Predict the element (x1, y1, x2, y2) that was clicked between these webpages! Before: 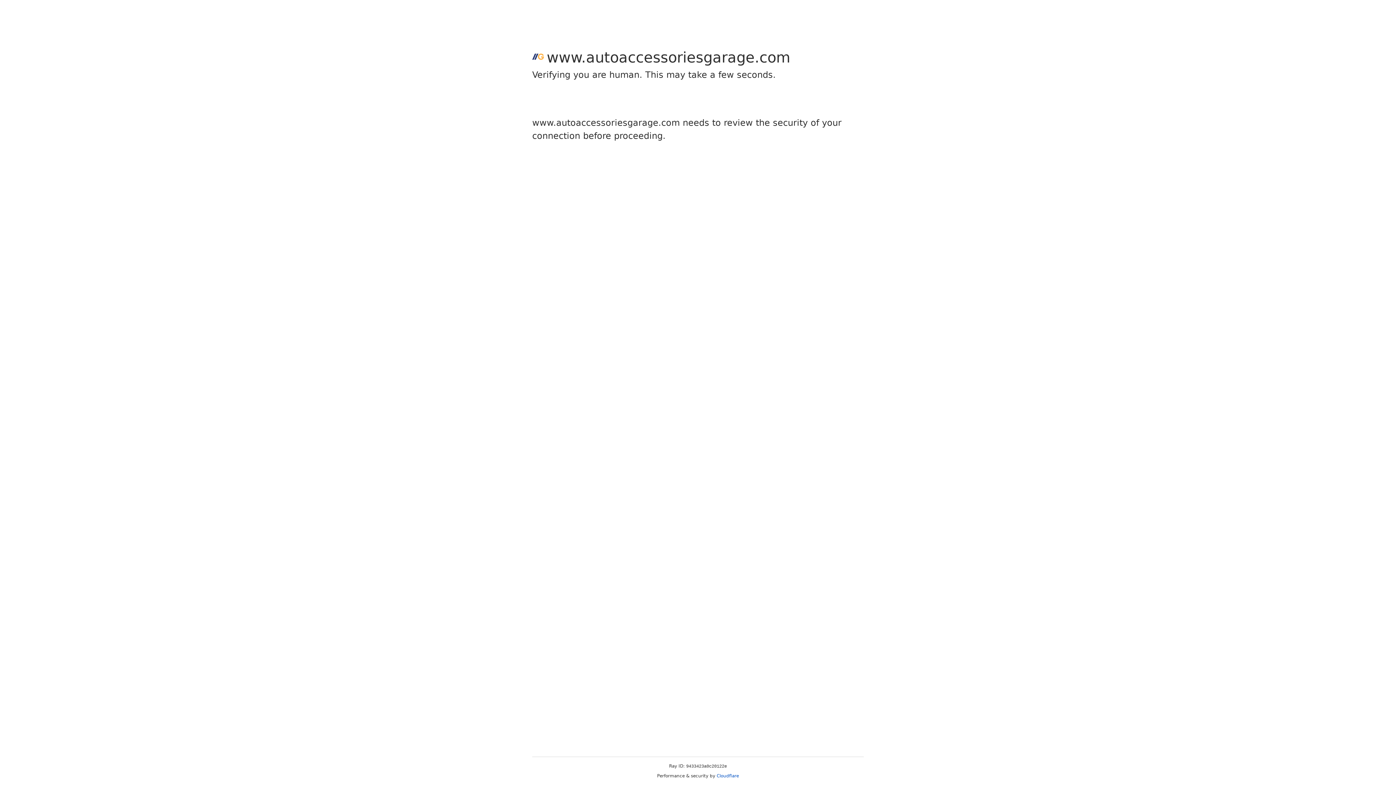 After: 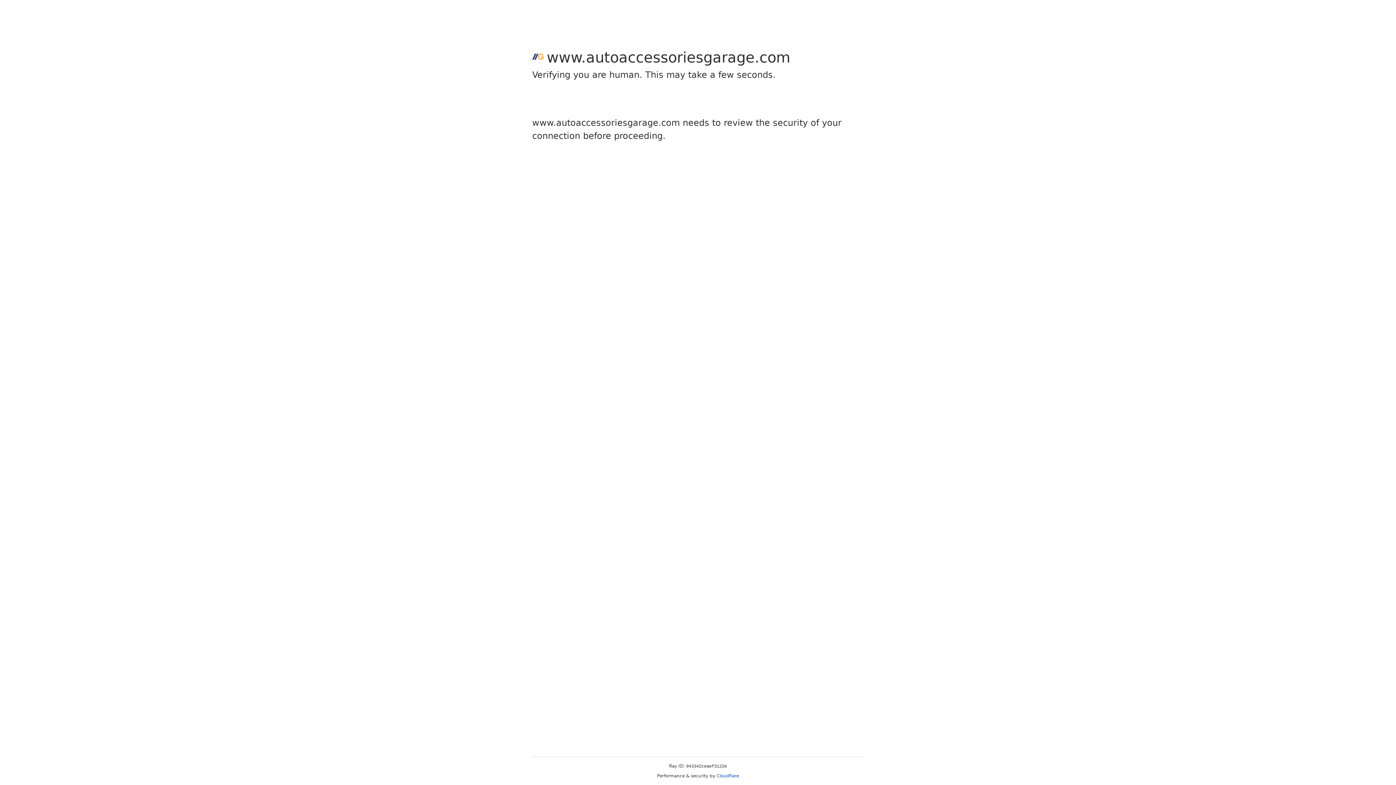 Action: bbox: (716, 773, 739, 778) label: Cloudflare